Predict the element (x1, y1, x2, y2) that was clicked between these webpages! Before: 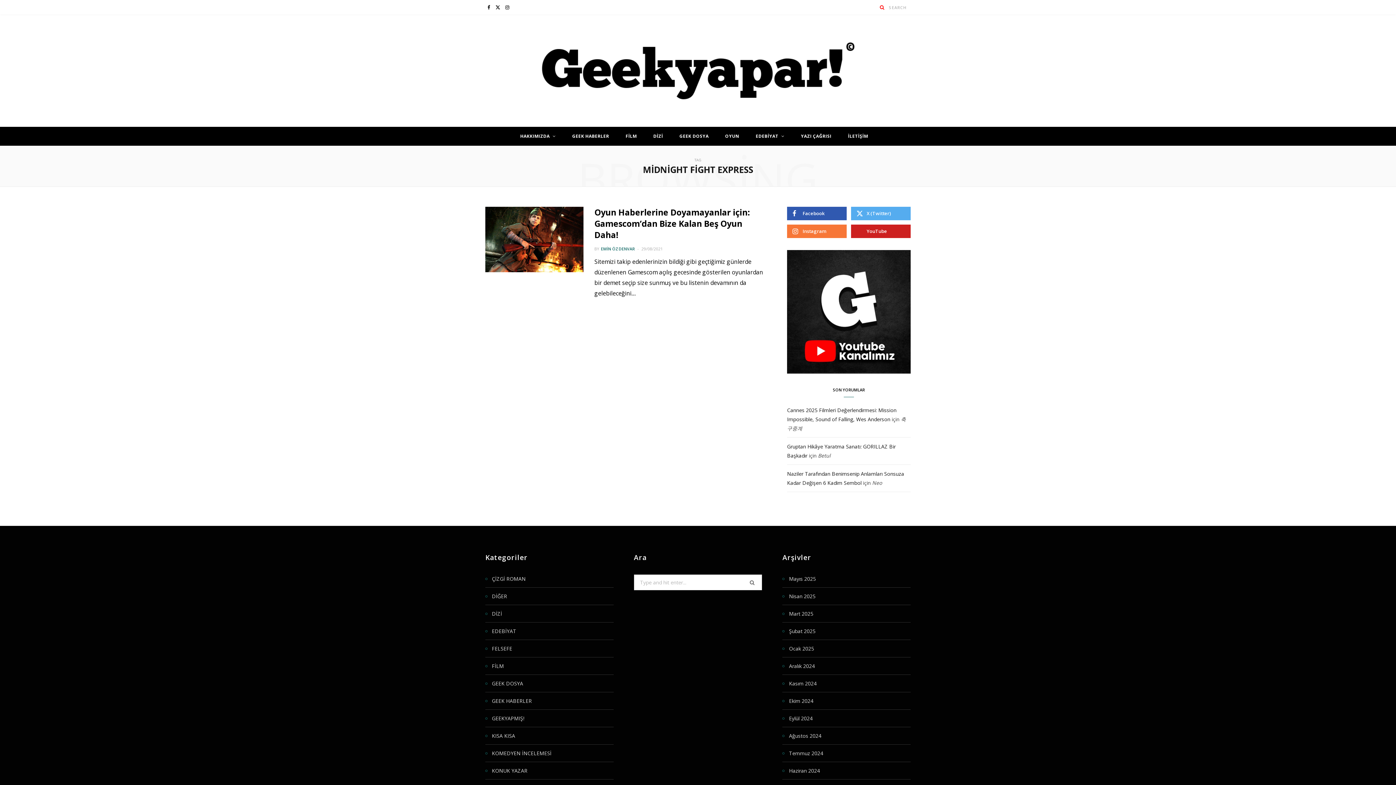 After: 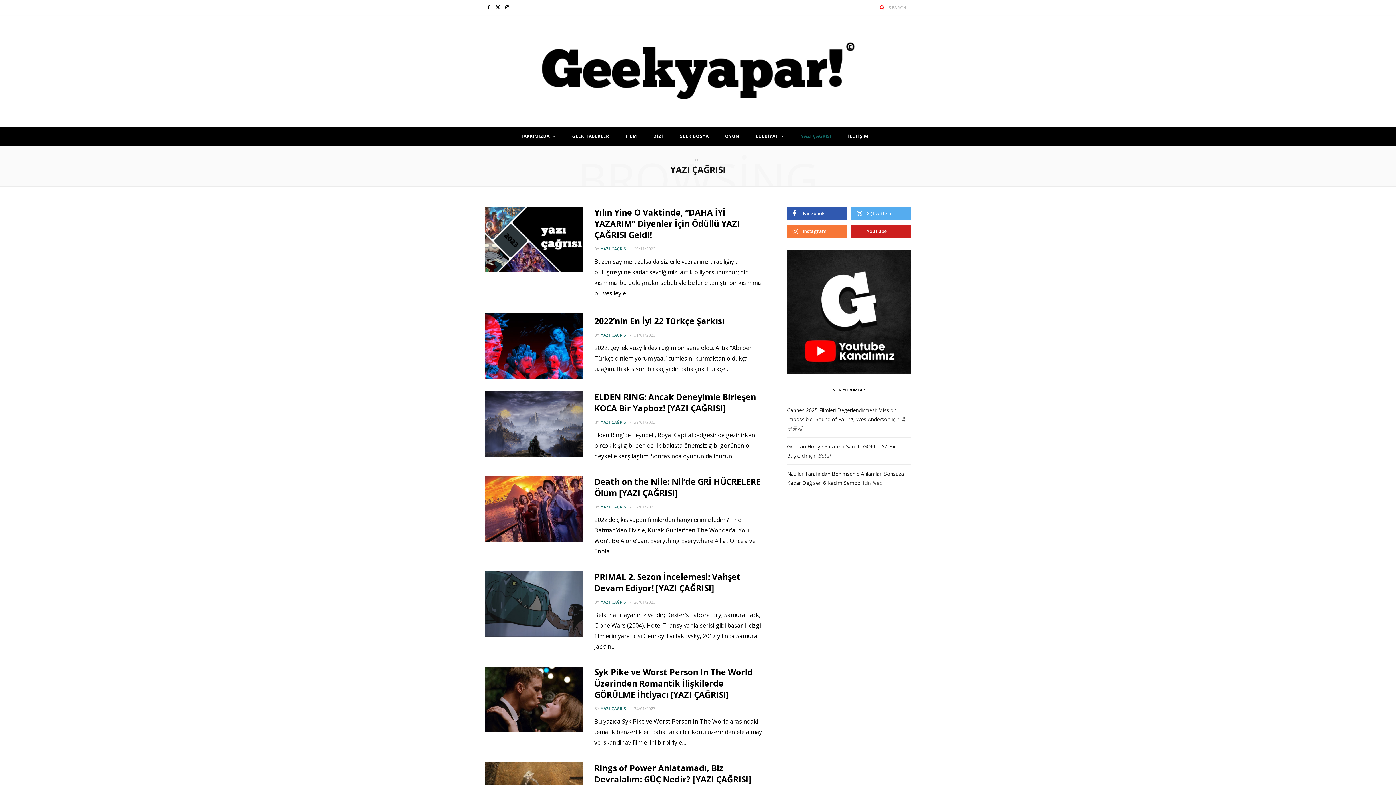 Action: label: YAZI ÇAĞRISI bbox: (793, 126, 839, 145)